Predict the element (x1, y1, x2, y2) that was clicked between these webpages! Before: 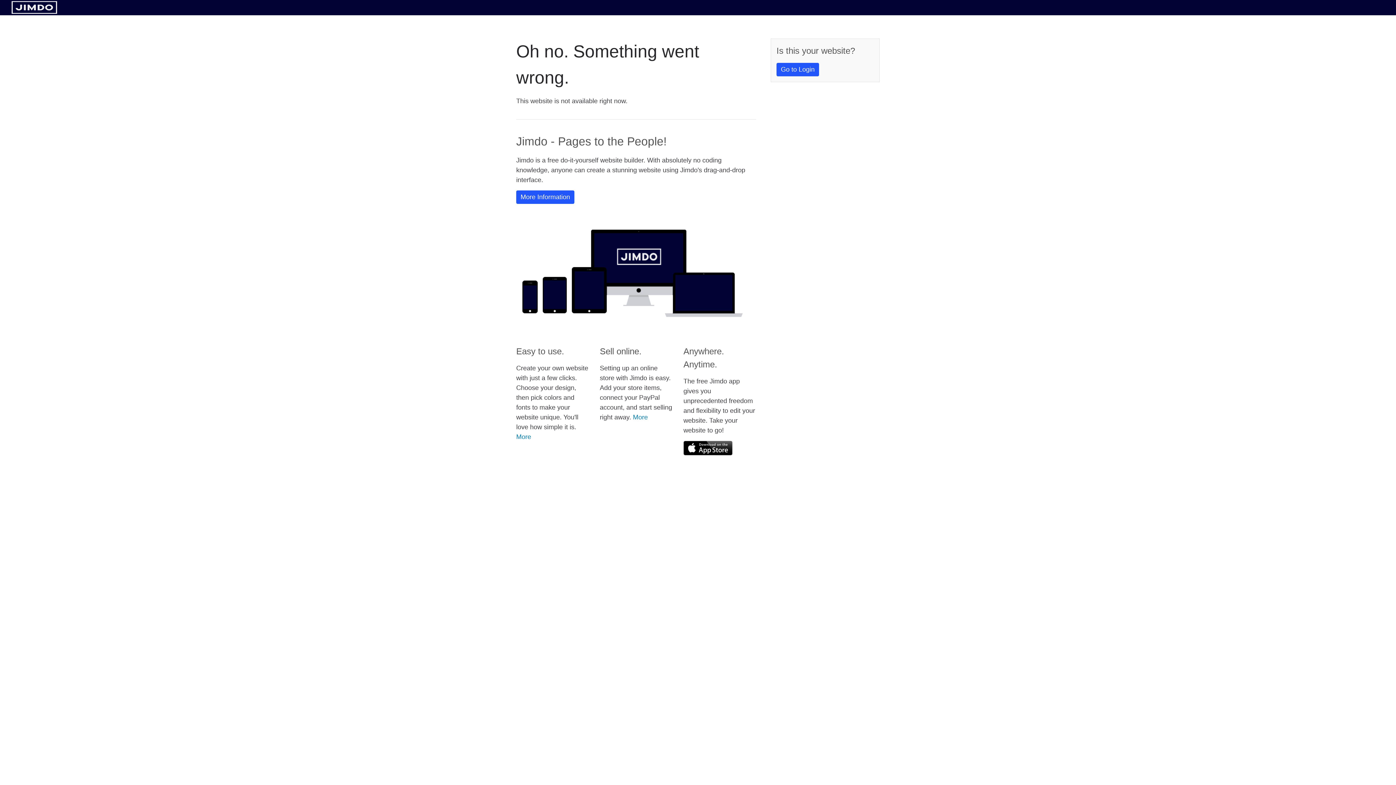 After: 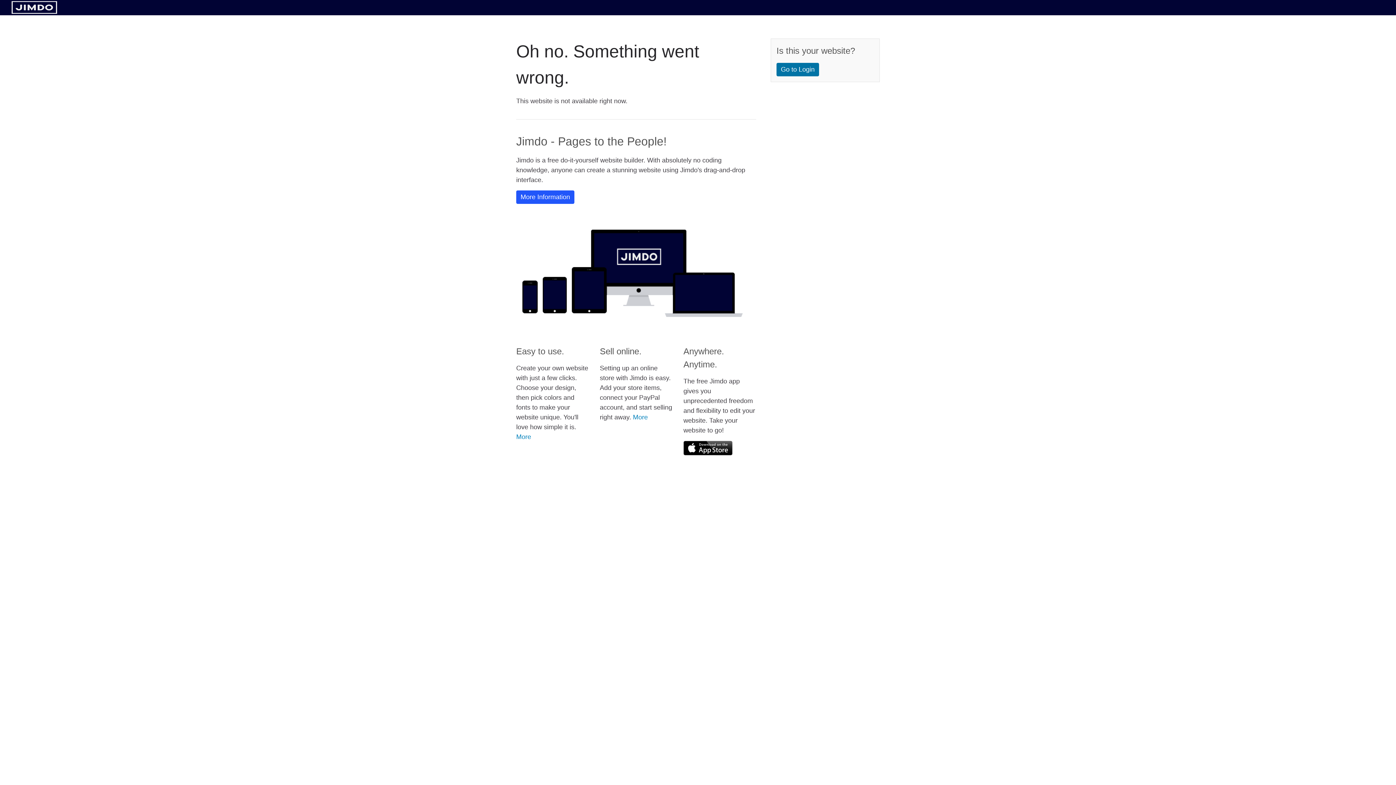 Action: label: Go to Login bbox: (776, 62, 819, 76)